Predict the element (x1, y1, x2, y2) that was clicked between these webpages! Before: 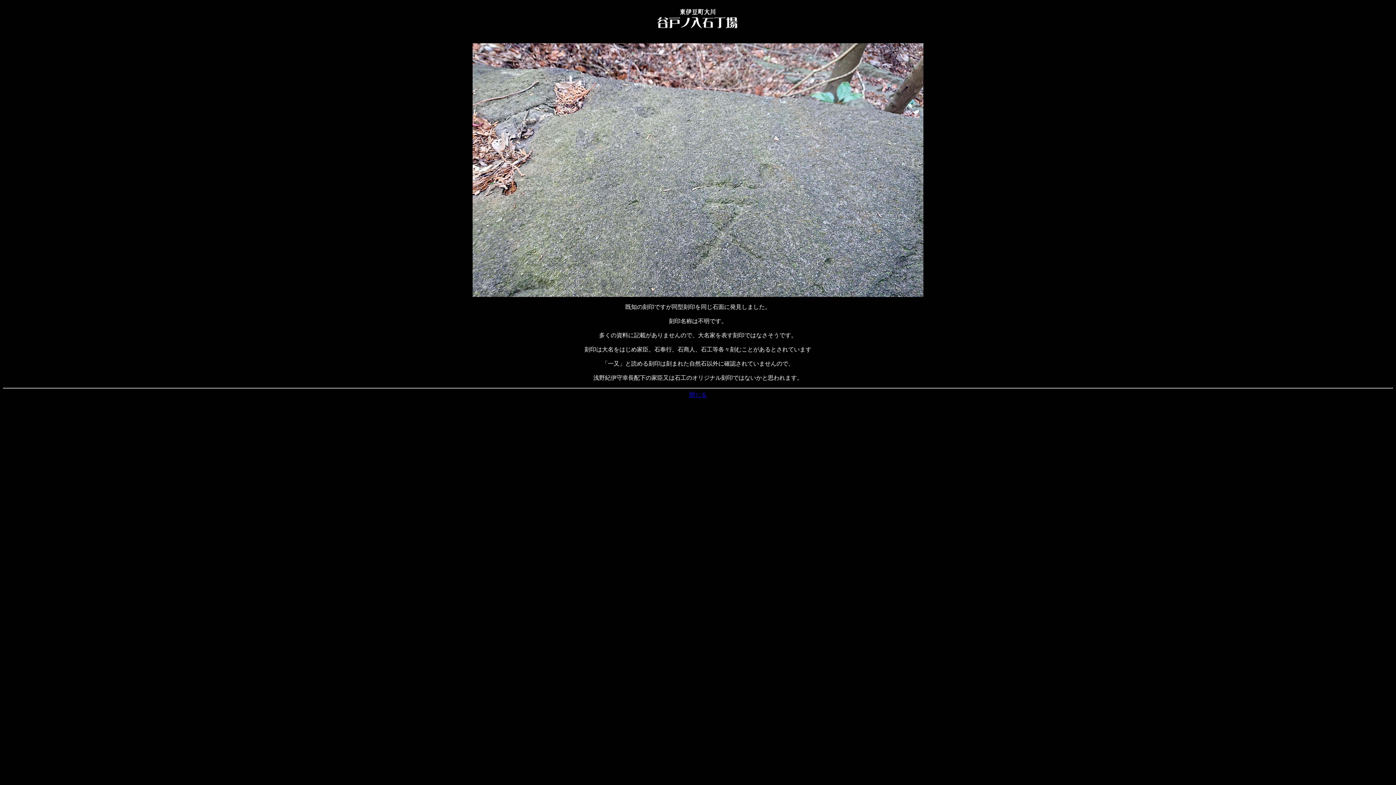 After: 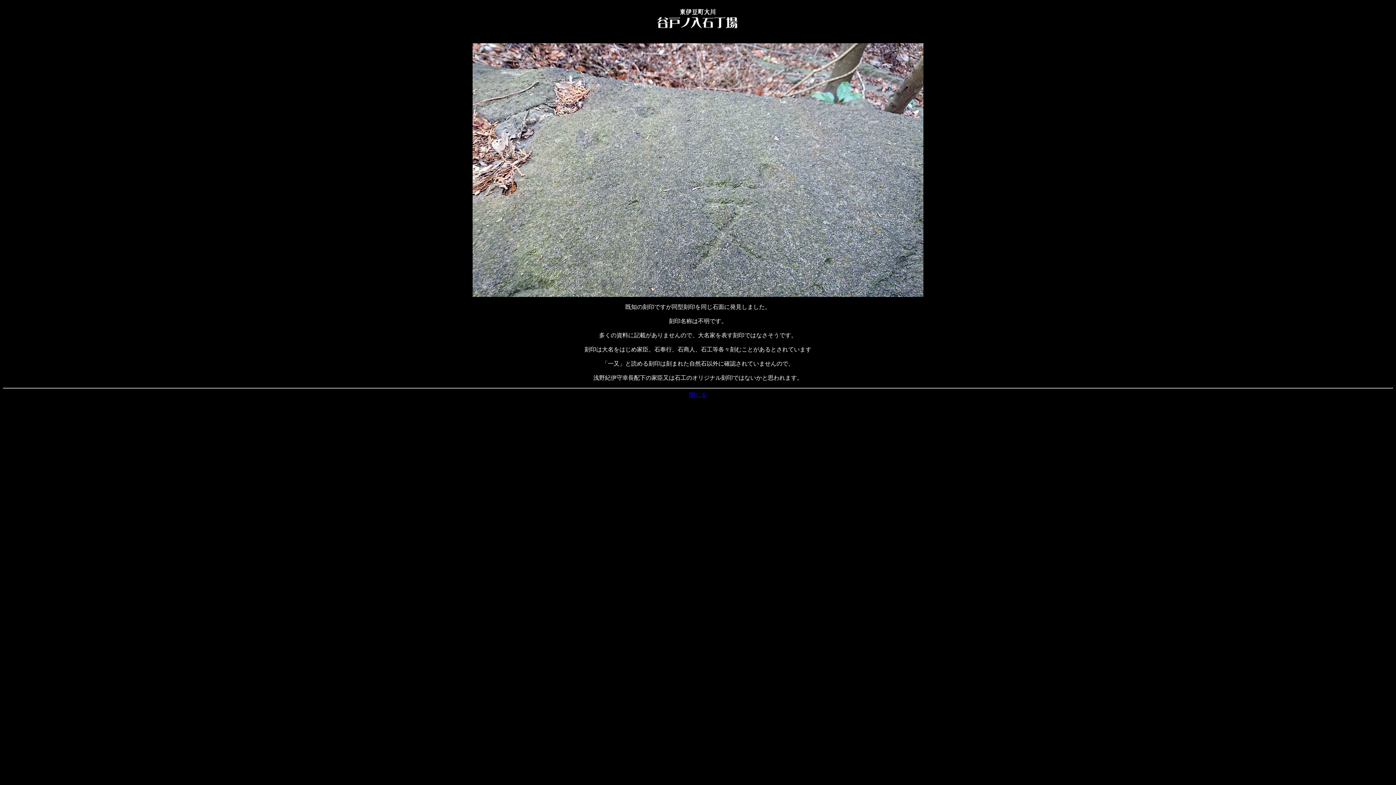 Action: label: 閉じる bbox: (689, 392, 706, 398)